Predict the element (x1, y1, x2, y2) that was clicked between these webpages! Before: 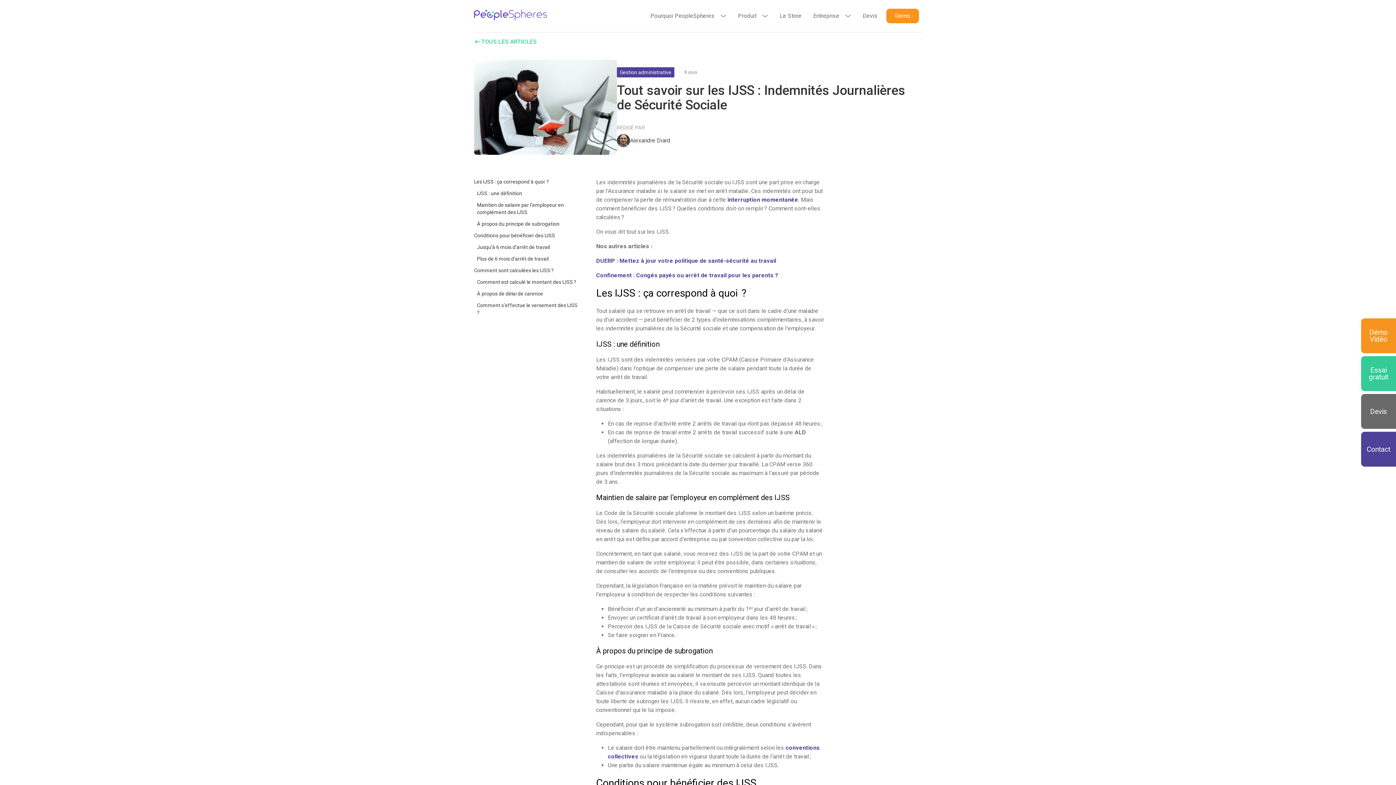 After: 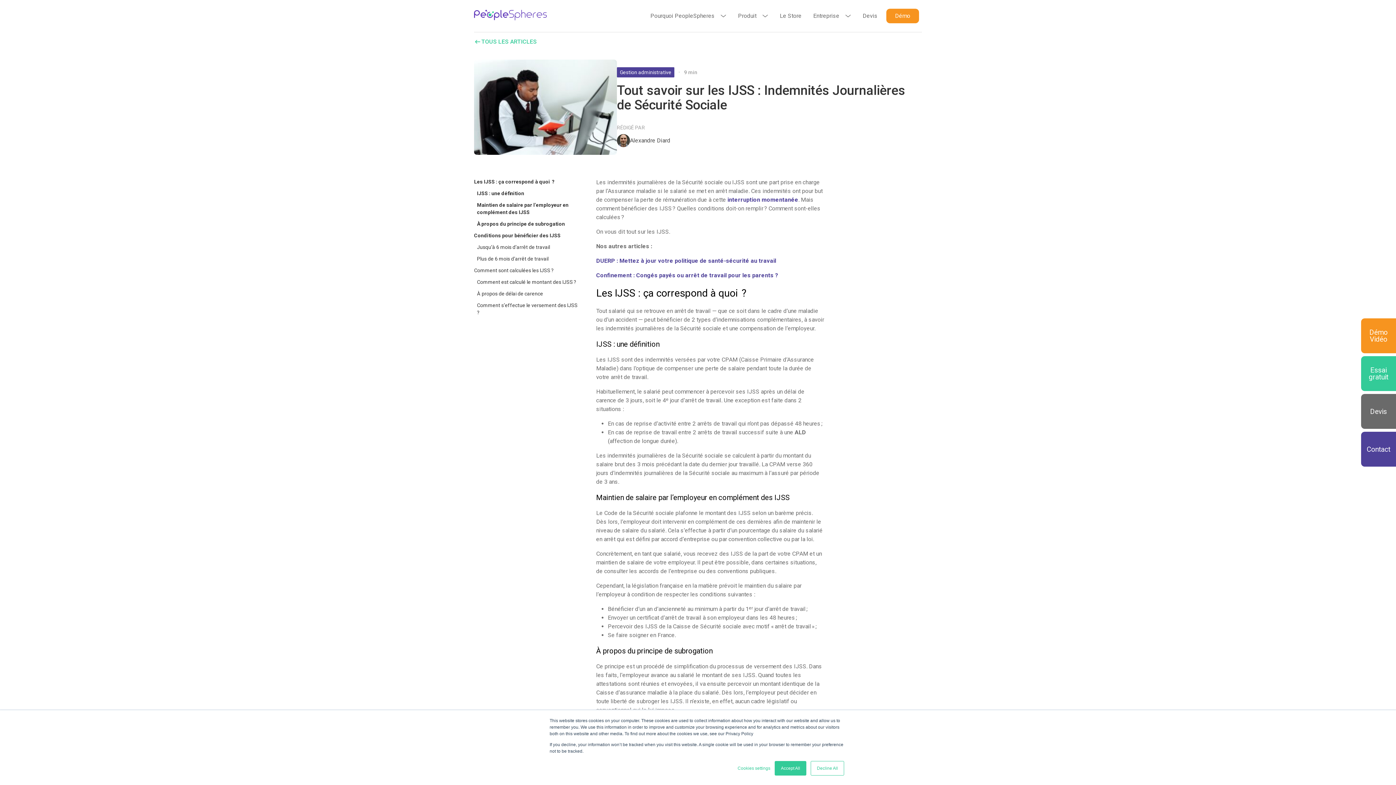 Action: label: DUERP : Mettez à jour votre politique de santé-sécurité au travail bbox: (596, 257, 776, 264)